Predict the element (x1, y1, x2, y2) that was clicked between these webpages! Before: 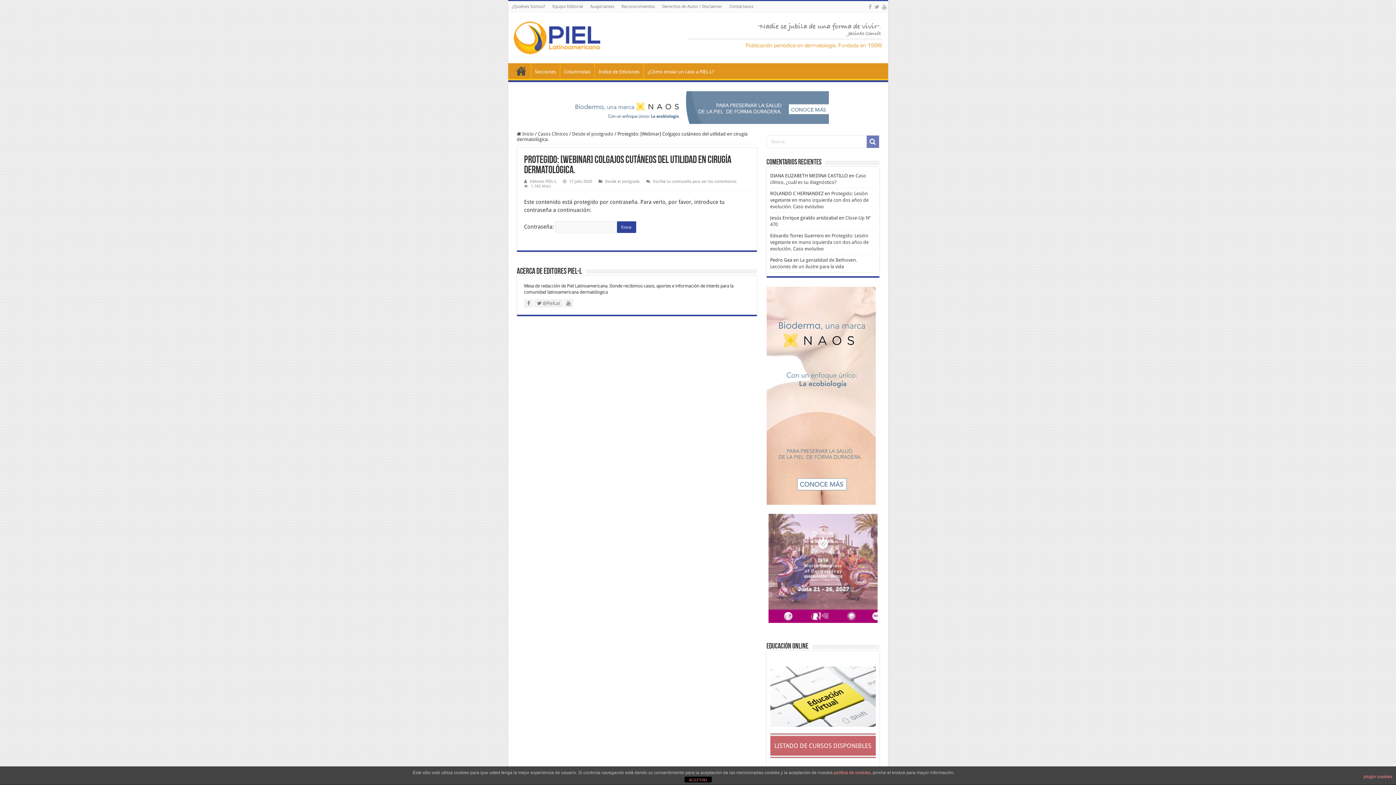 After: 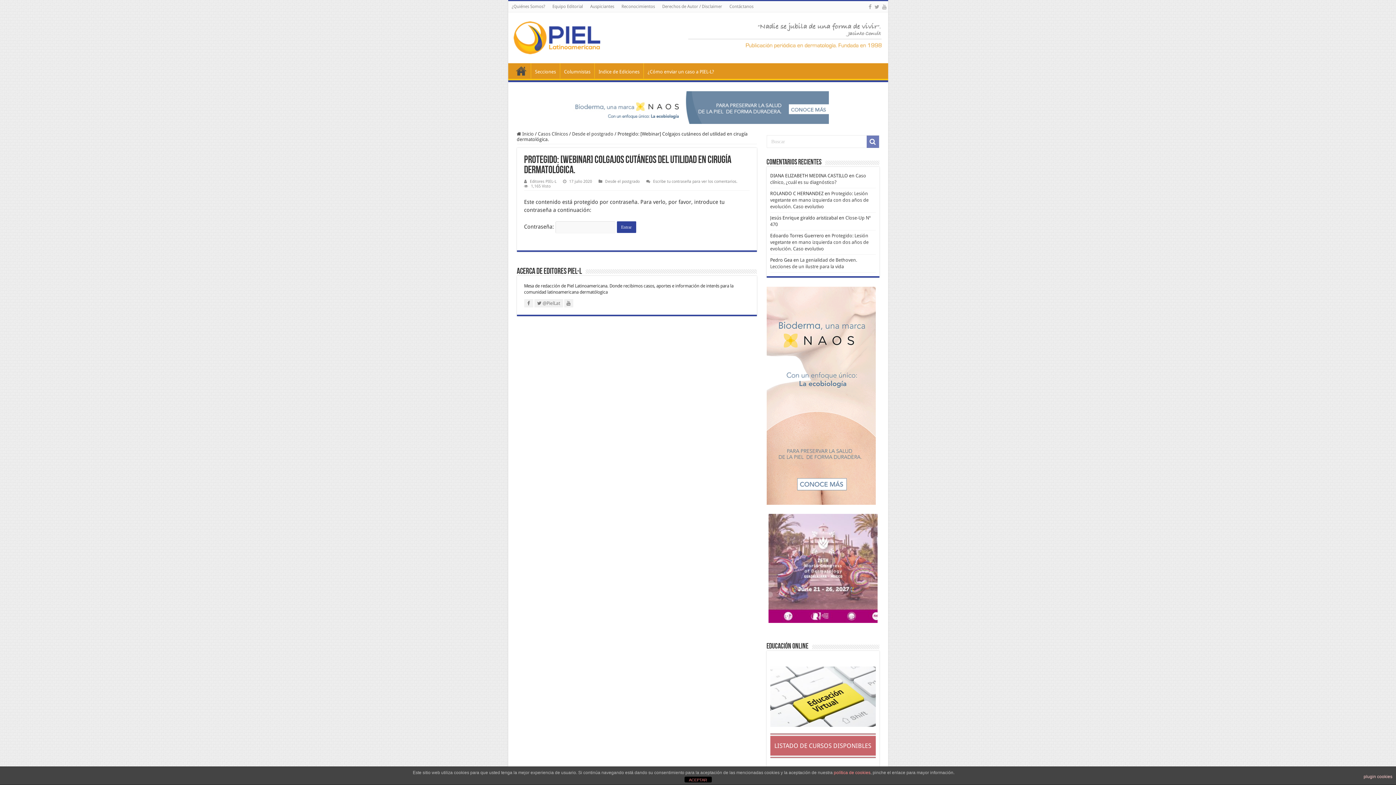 Action: bbox: (1364, 770, 1392, 783) label: plugin cookies